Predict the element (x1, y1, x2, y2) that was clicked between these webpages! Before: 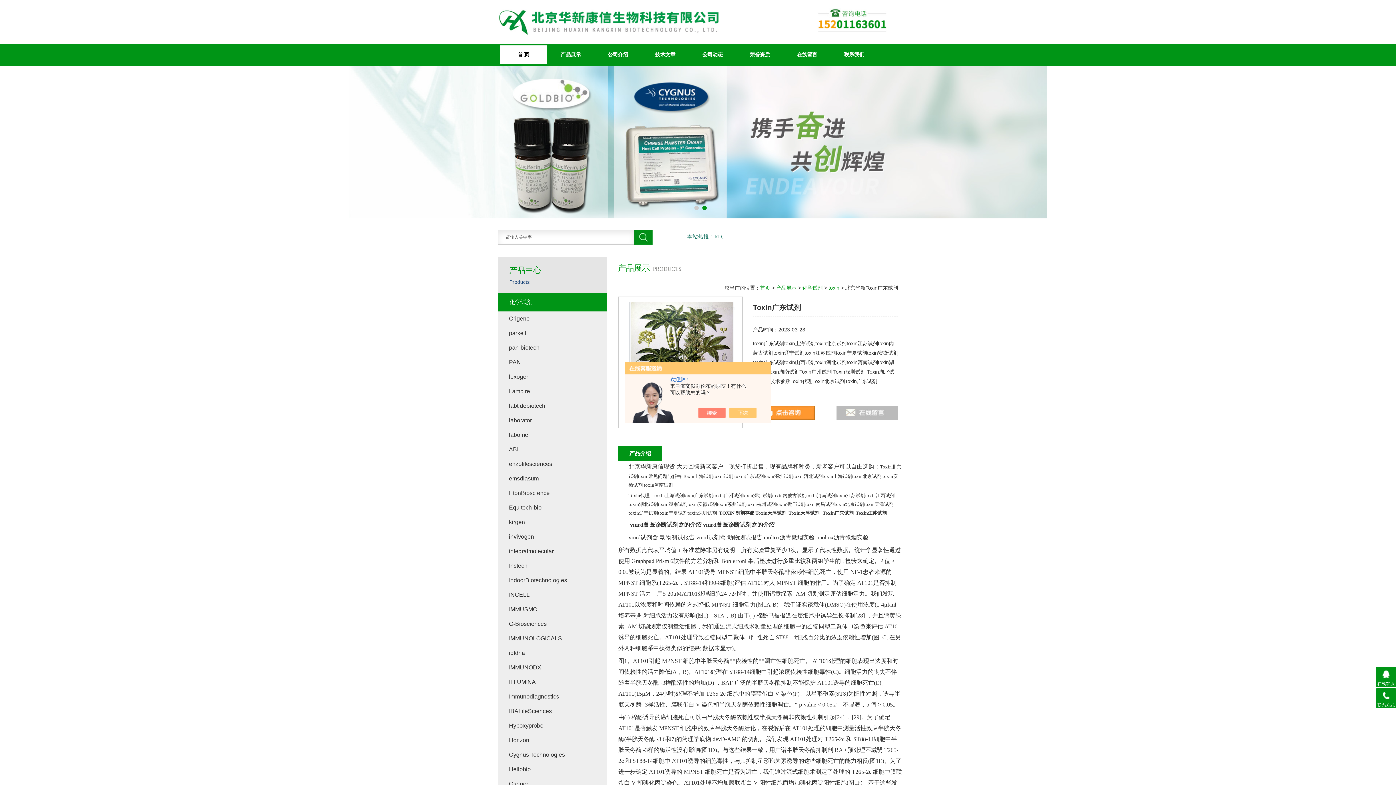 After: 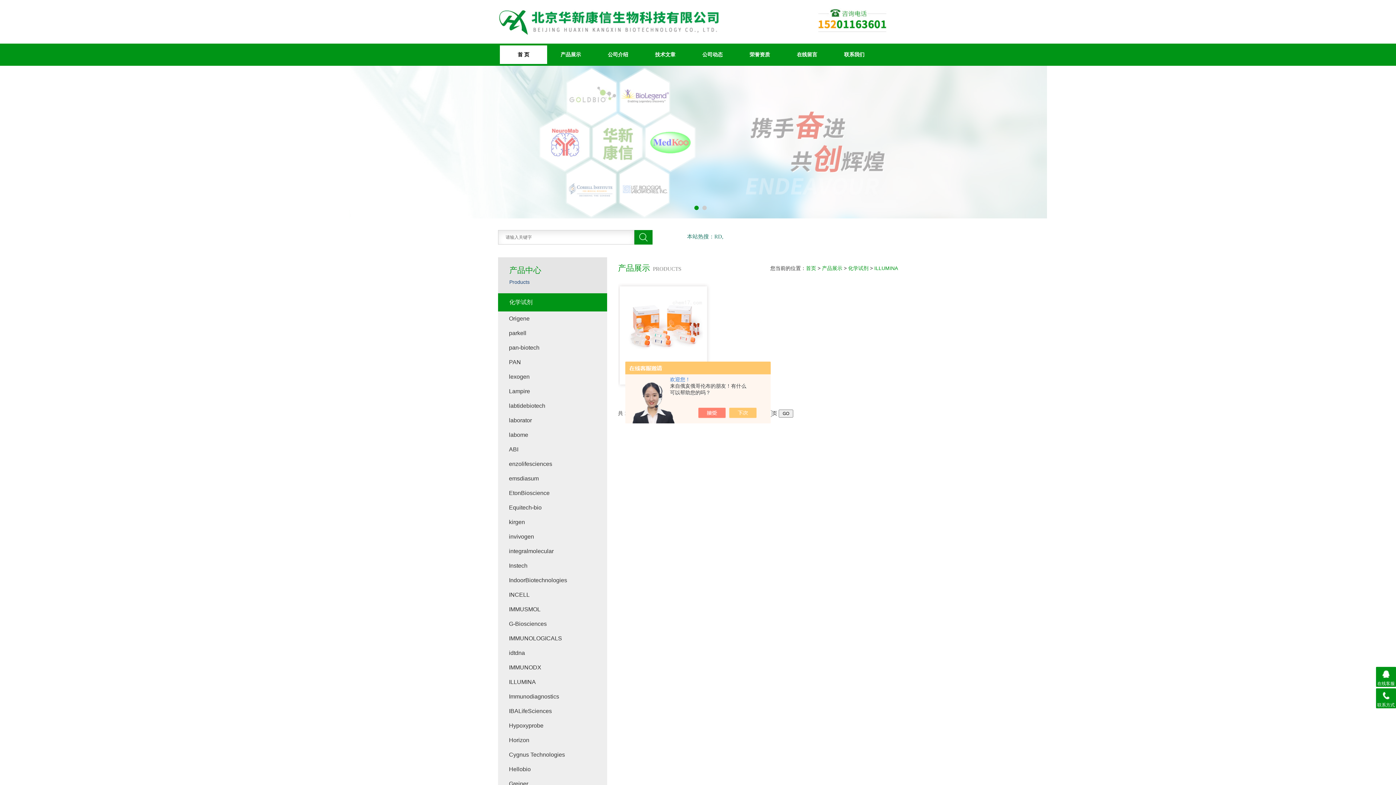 Action: label: ILLUMINA bbox: (505, 675, 607, 689)